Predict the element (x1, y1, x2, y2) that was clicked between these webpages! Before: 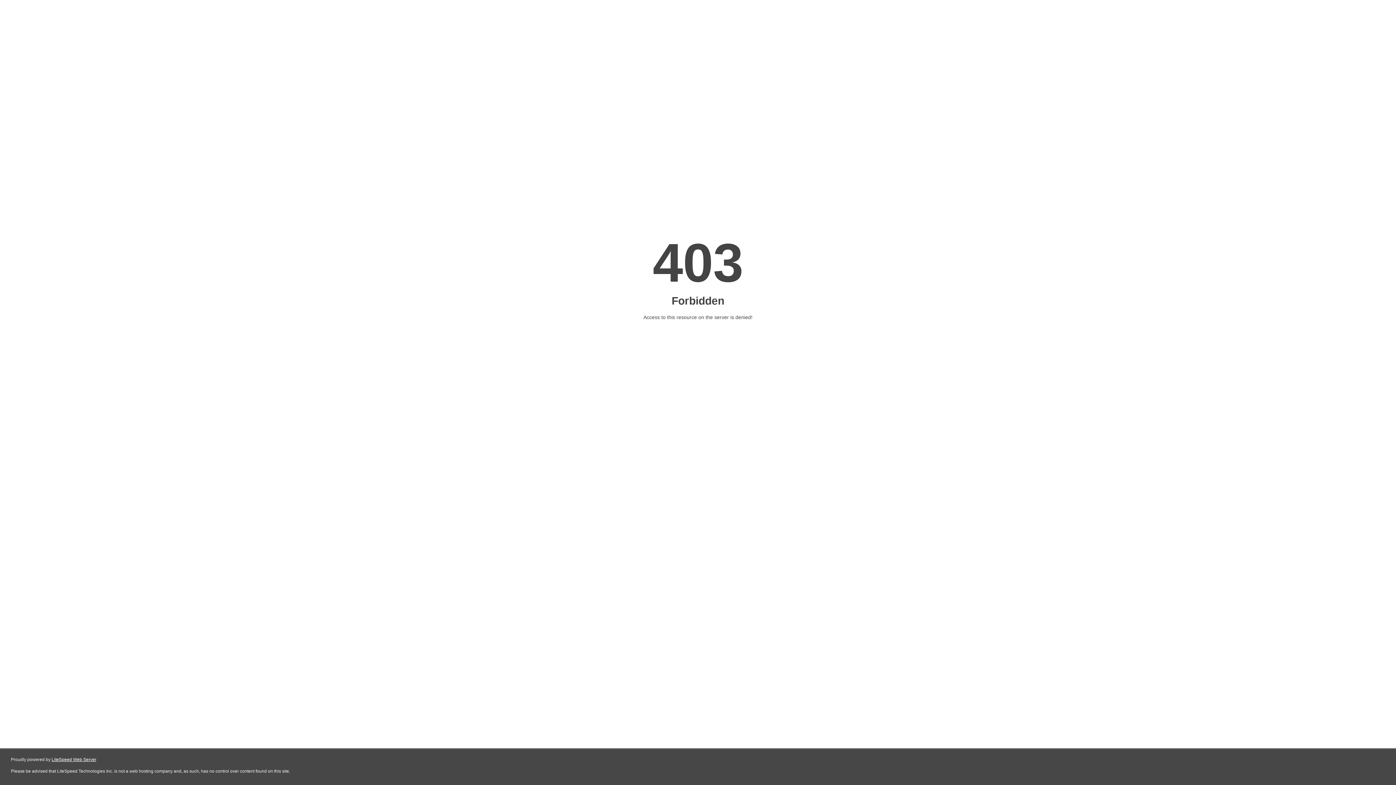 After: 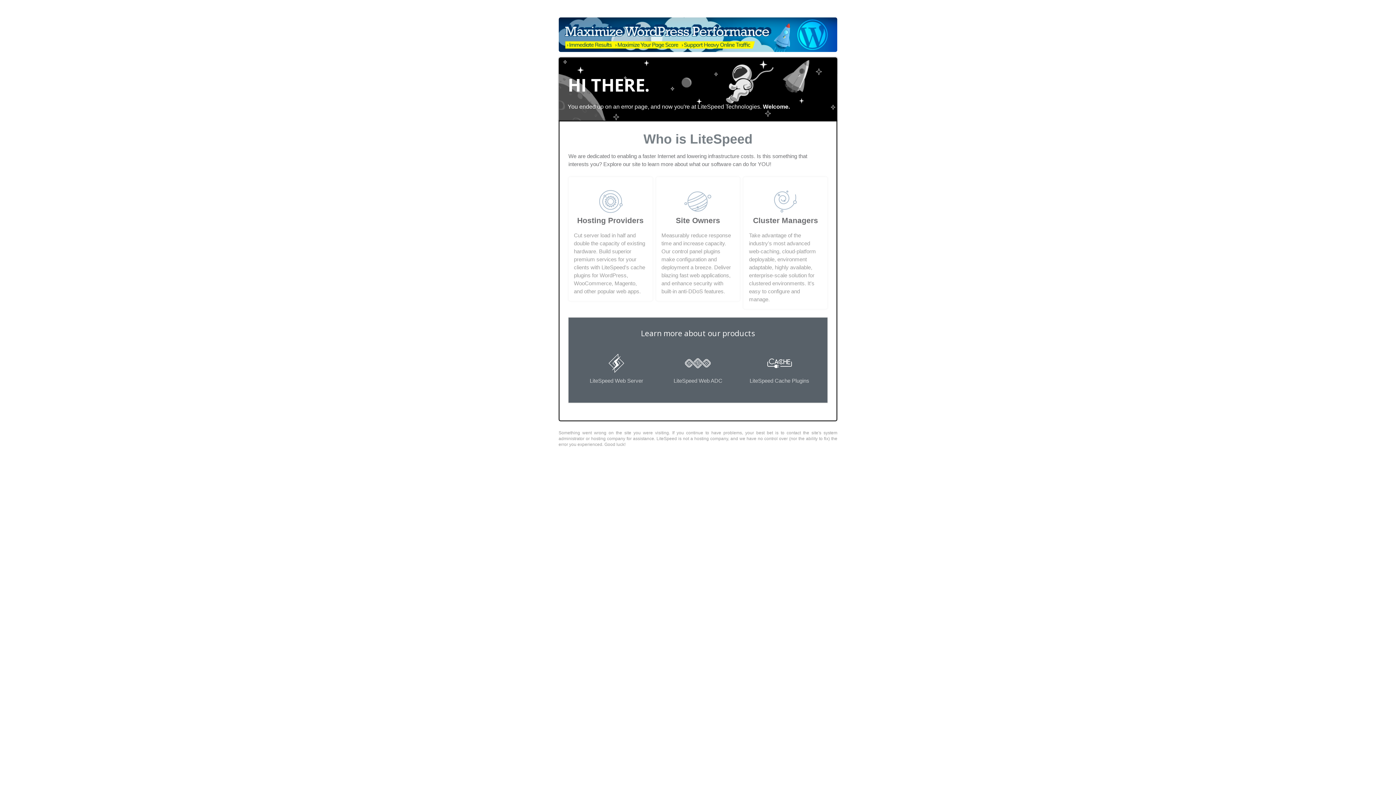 Action: bbox: (51, 757, 96, 762) label: LiteSpeed Web Server